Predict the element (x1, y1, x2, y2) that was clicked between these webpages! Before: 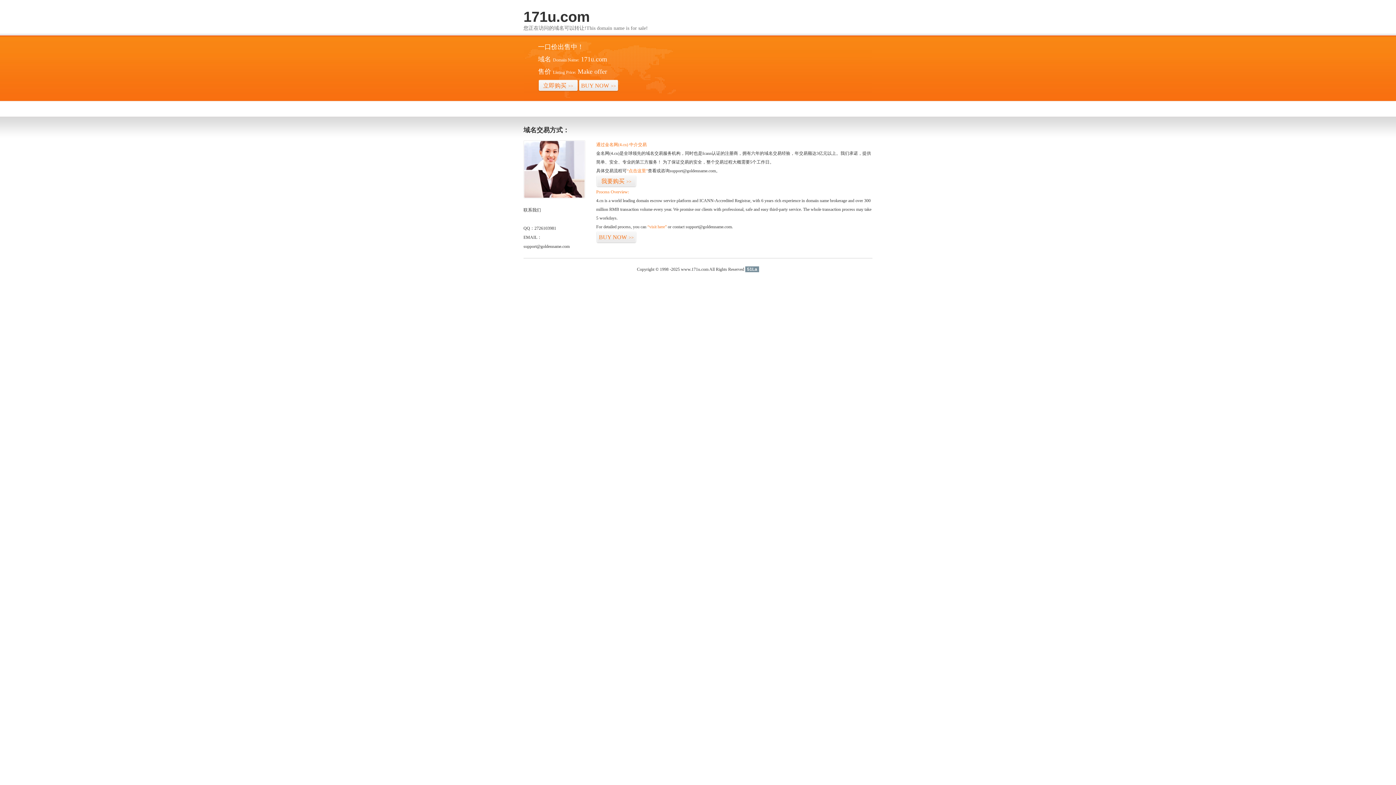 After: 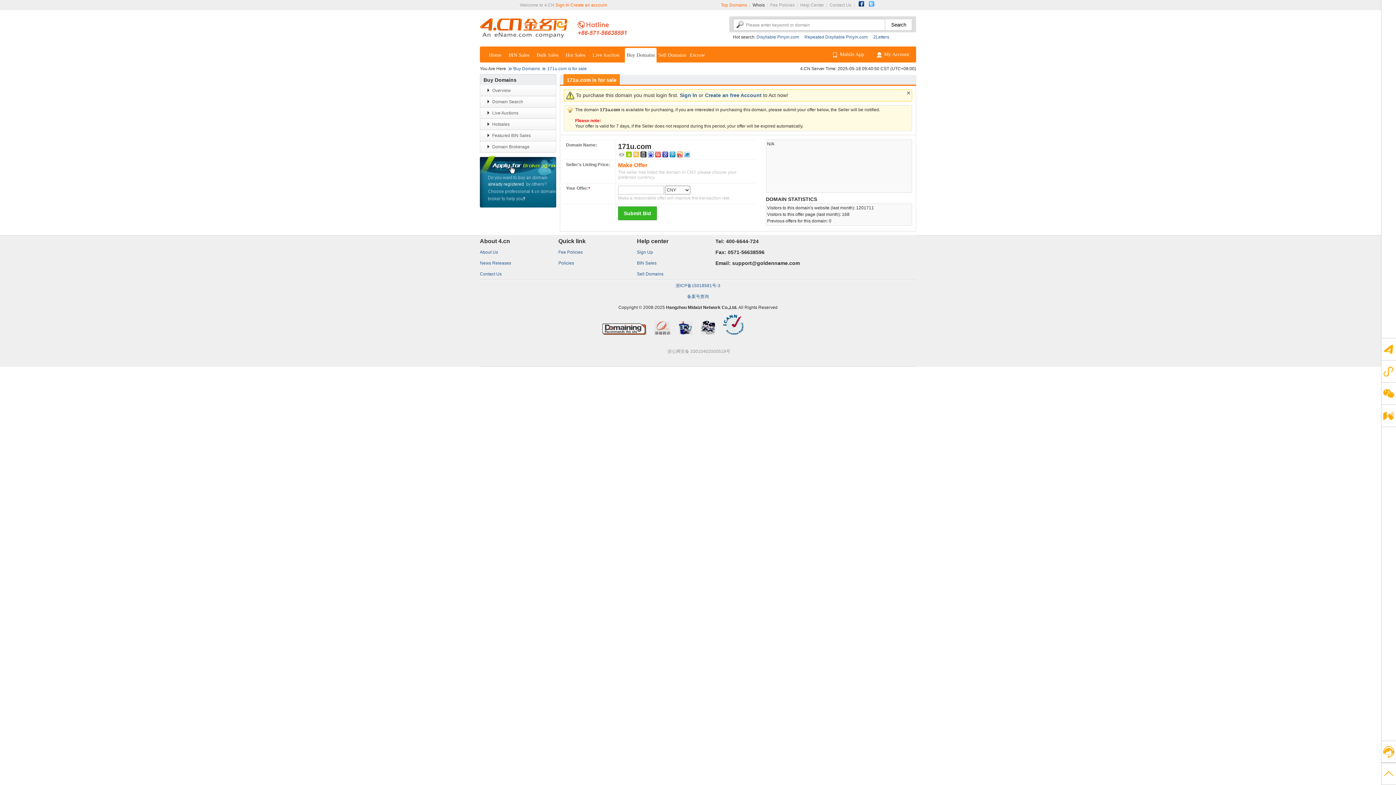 Action: bbox: (538, 79, 578, 92) label: 立即购买>>